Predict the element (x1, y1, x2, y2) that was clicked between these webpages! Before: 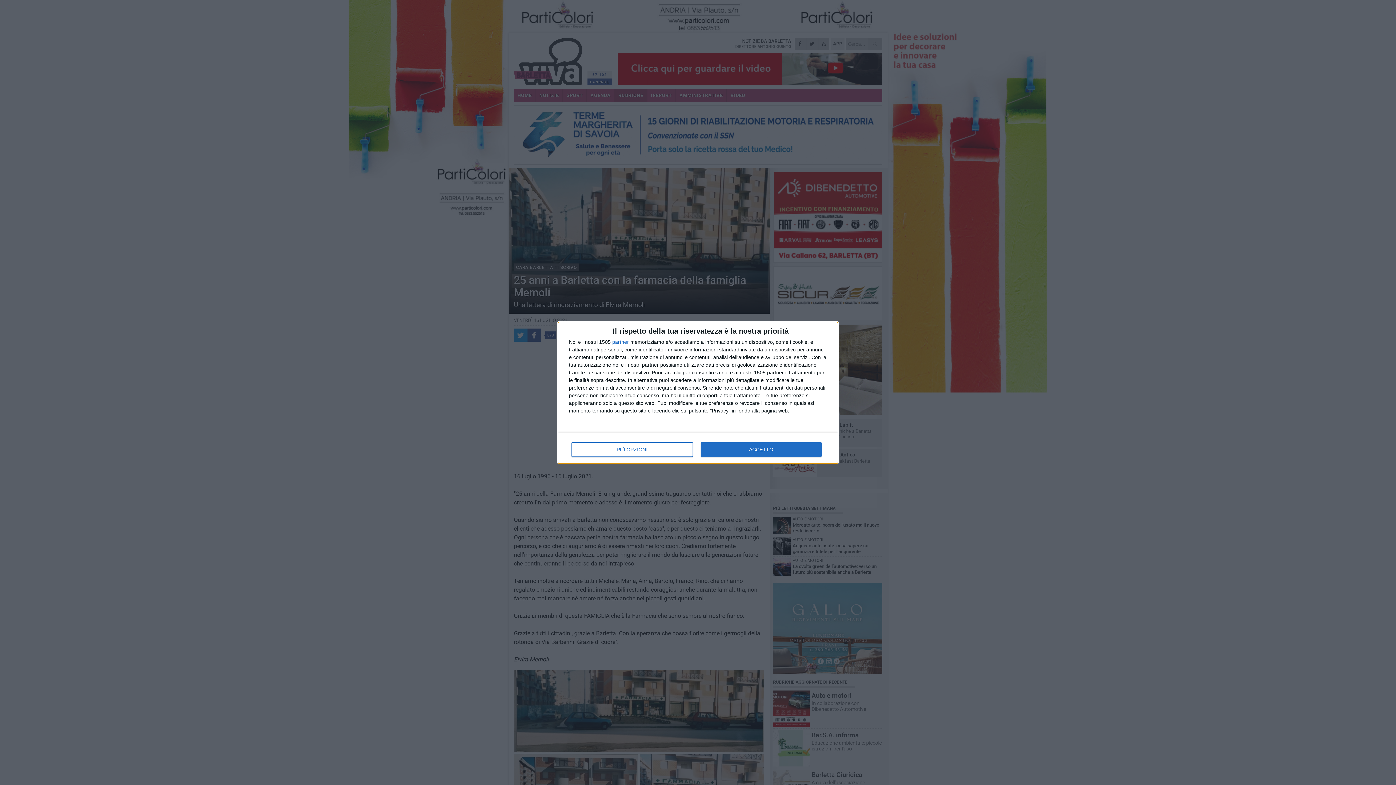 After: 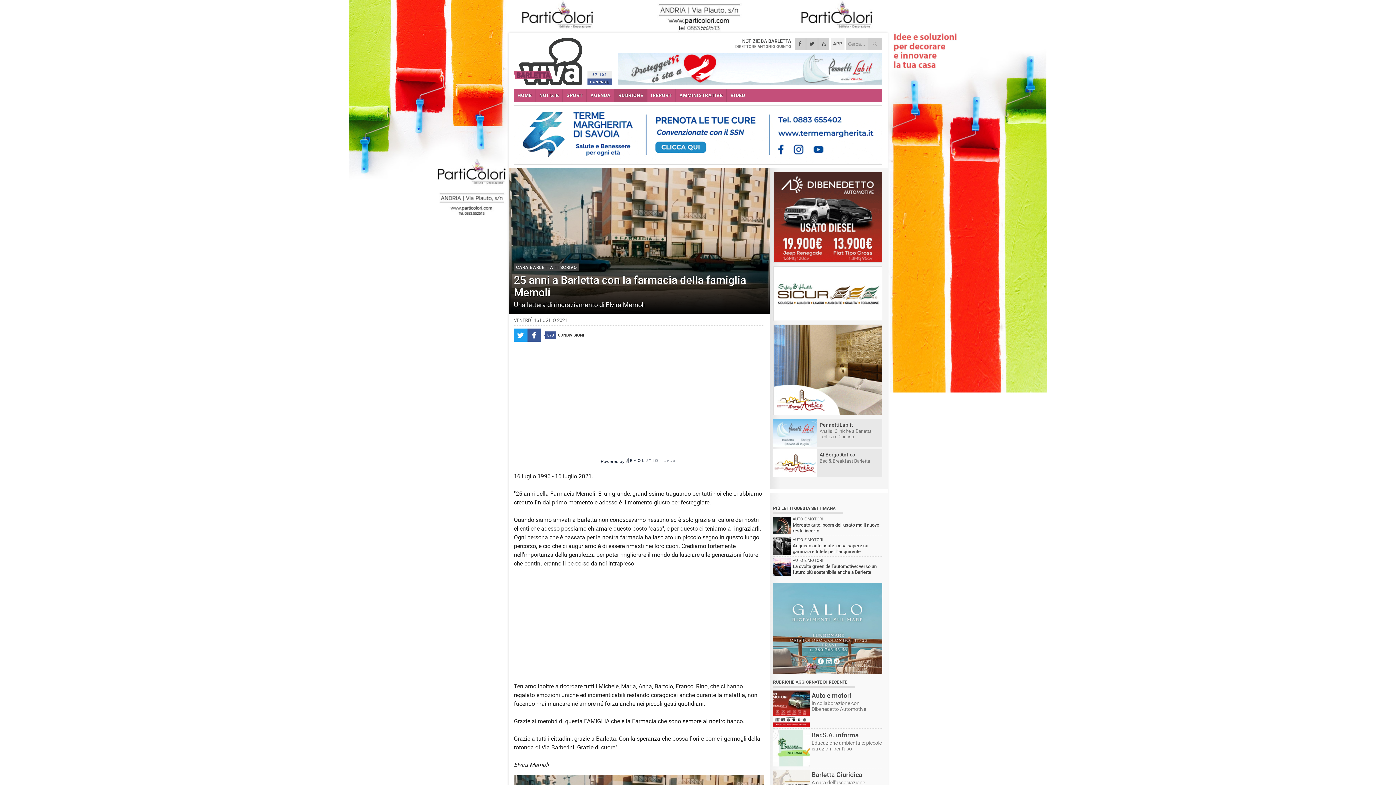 Action: bbox: (700, 442, 821, 456) label: ACCETTO